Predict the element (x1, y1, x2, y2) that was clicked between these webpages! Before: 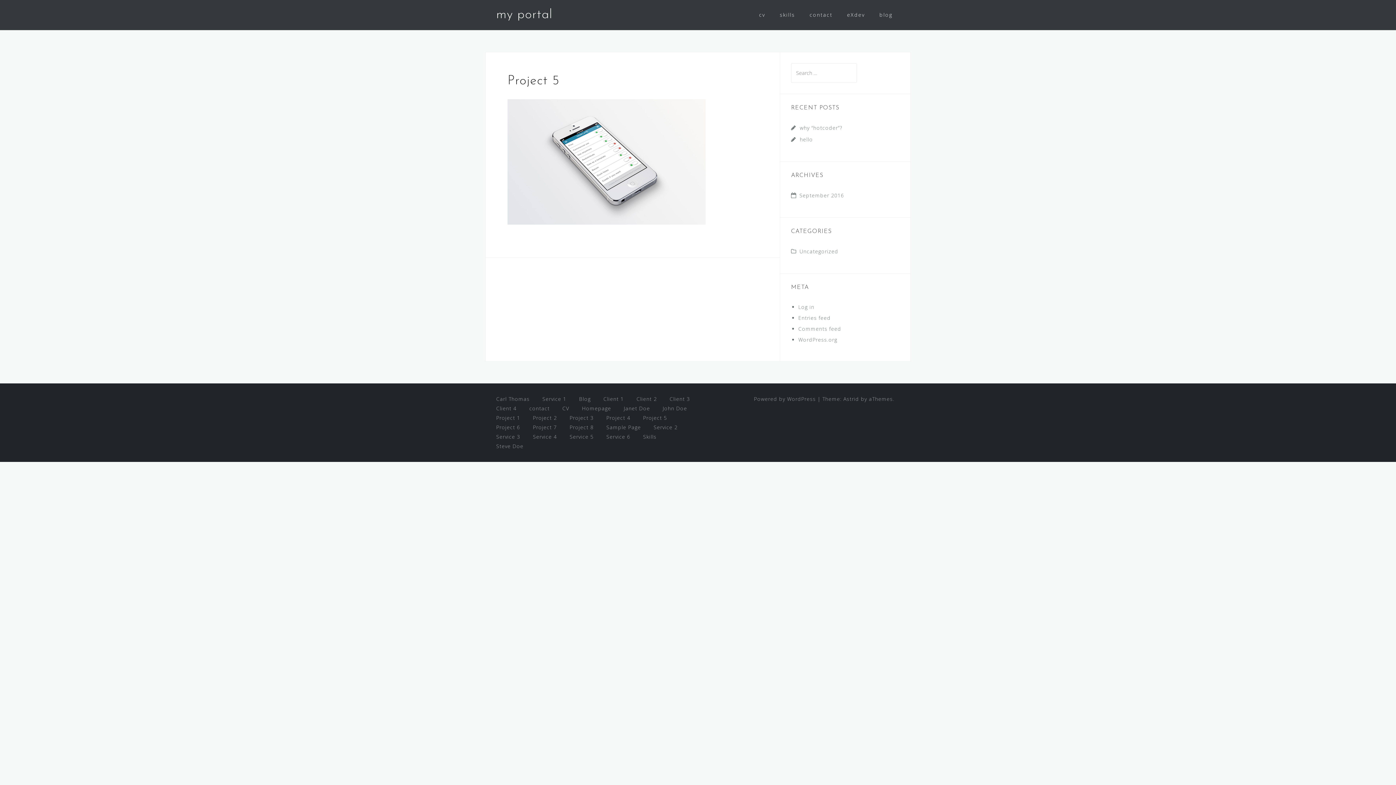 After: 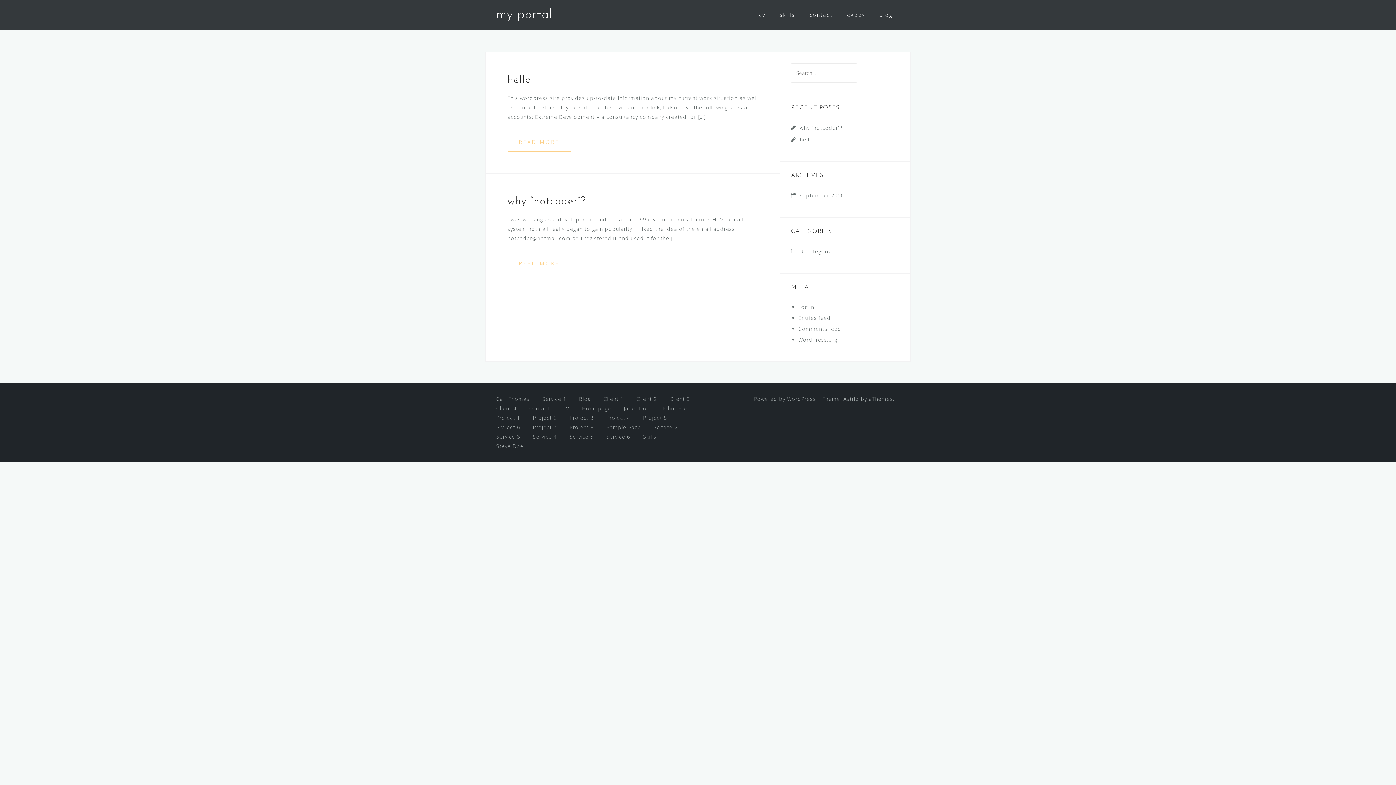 Action: bbox: (879, 9, 892, 20) label: blog